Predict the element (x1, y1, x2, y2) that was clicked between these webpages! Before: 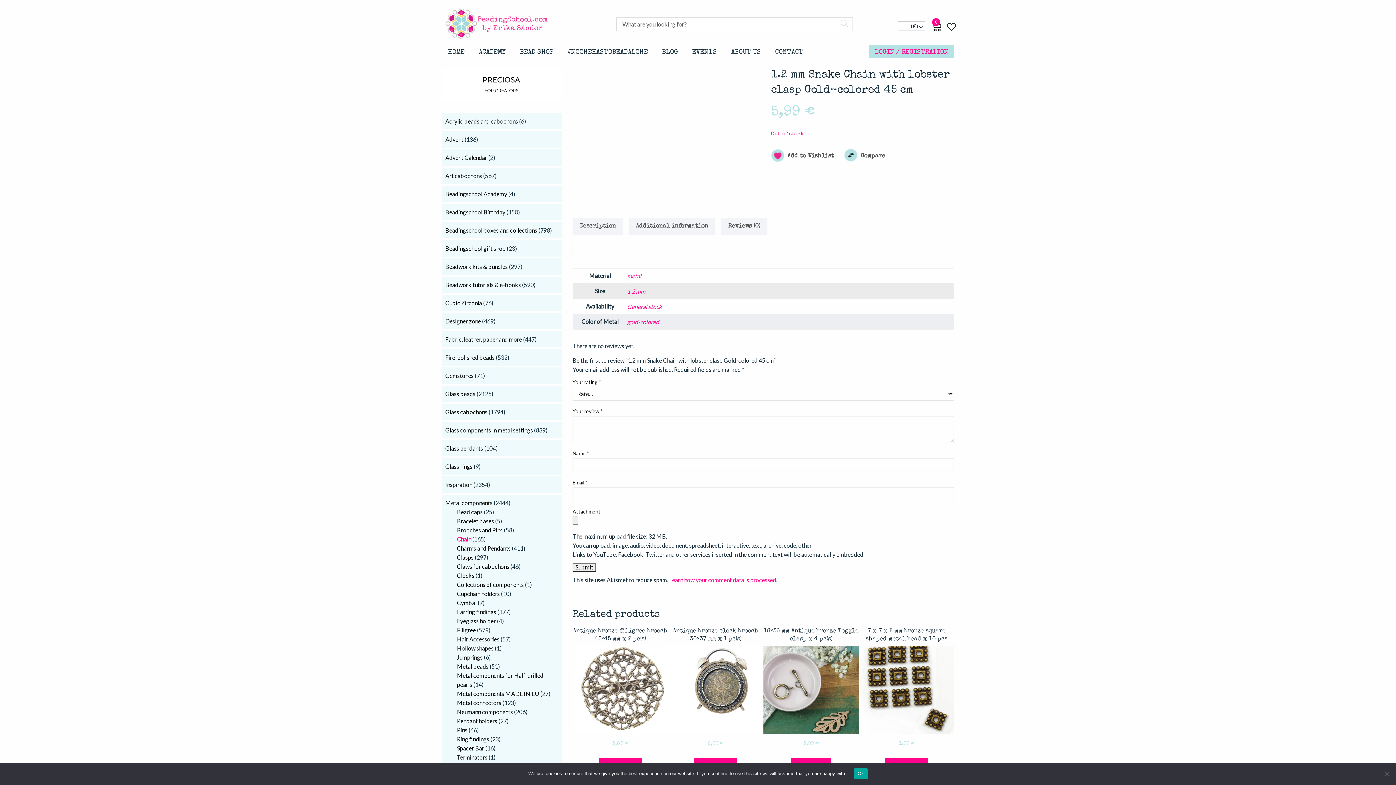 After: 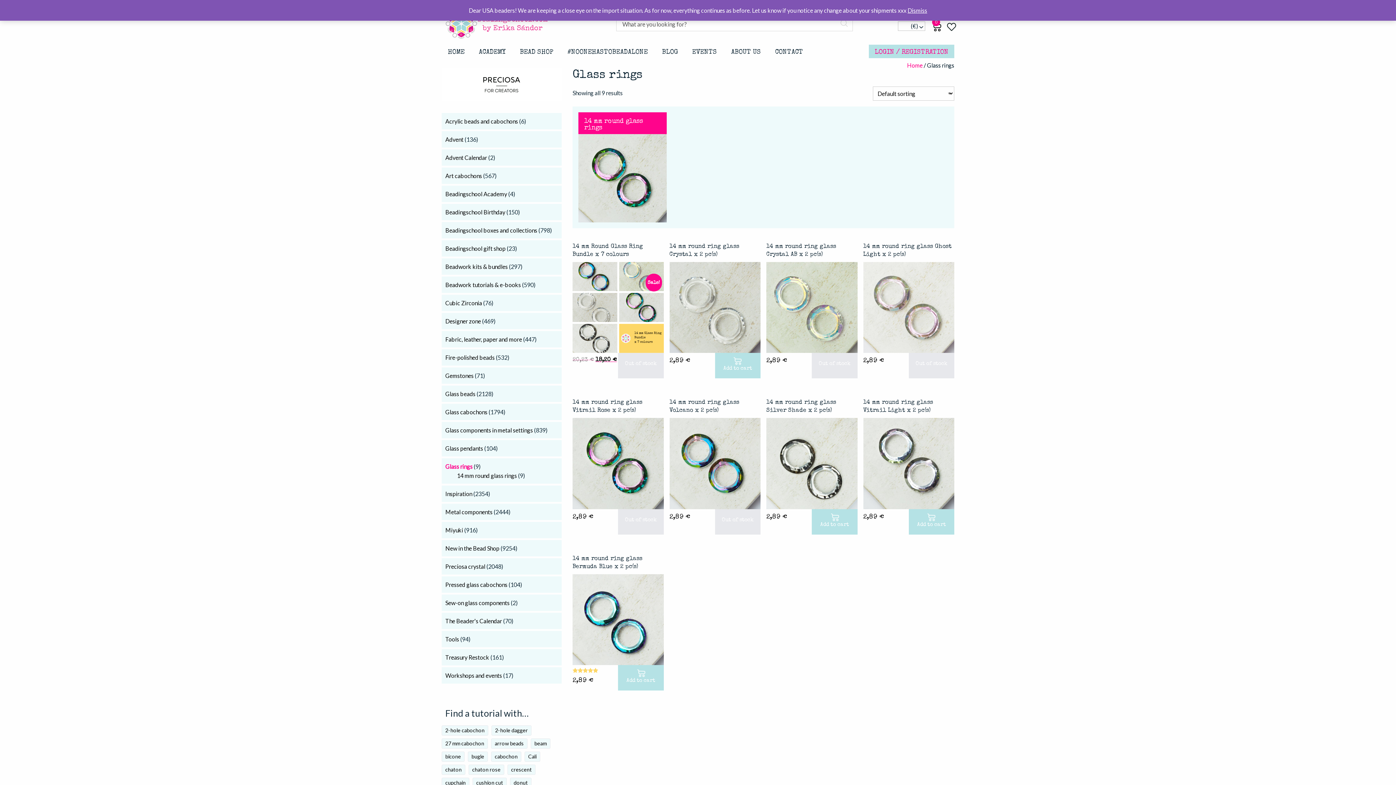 Action: bbox: (445, 463, 472, 470) label: Glass rings